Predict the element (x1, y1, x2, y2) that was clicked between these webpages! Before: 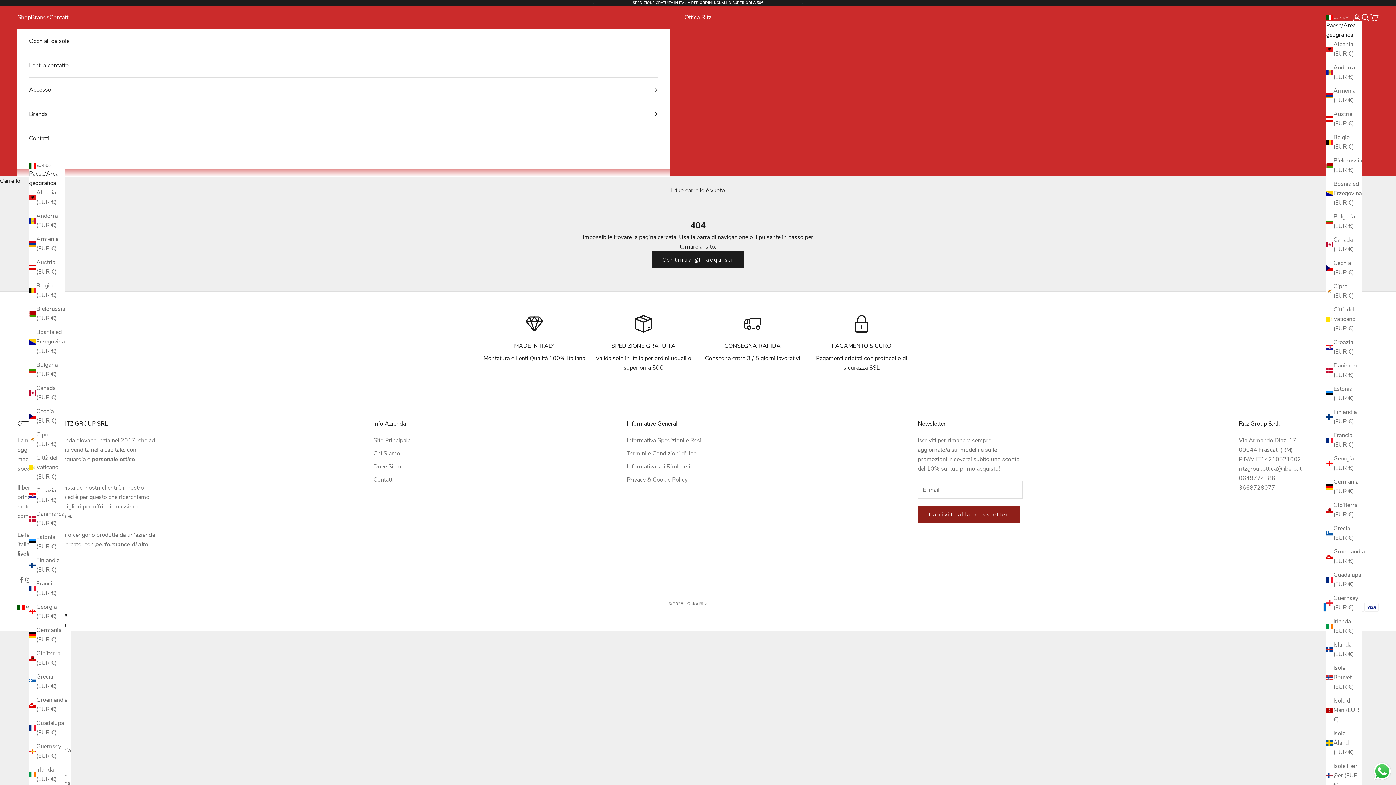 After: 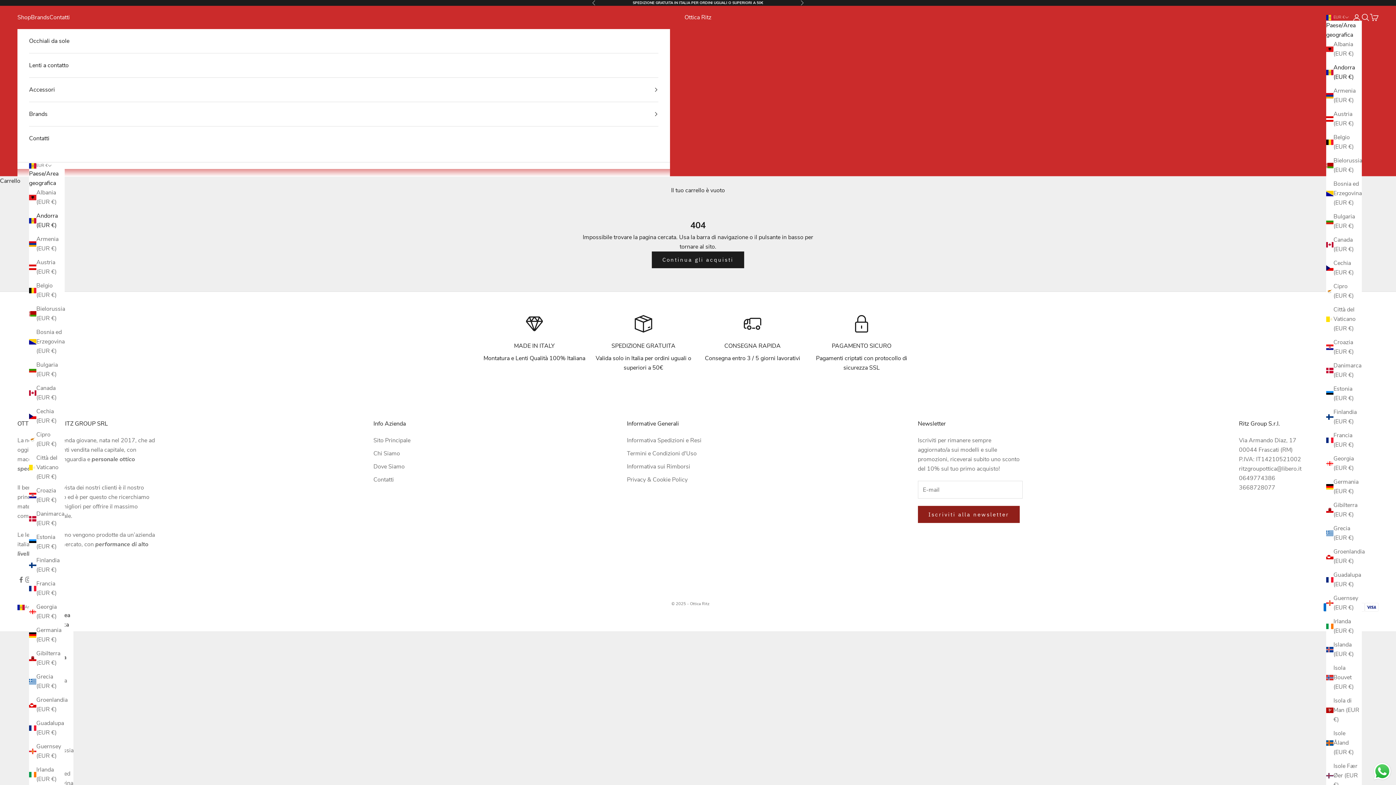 Action: label: Andorra (EUR €) bbox: (1326, 62, 1362, 81)